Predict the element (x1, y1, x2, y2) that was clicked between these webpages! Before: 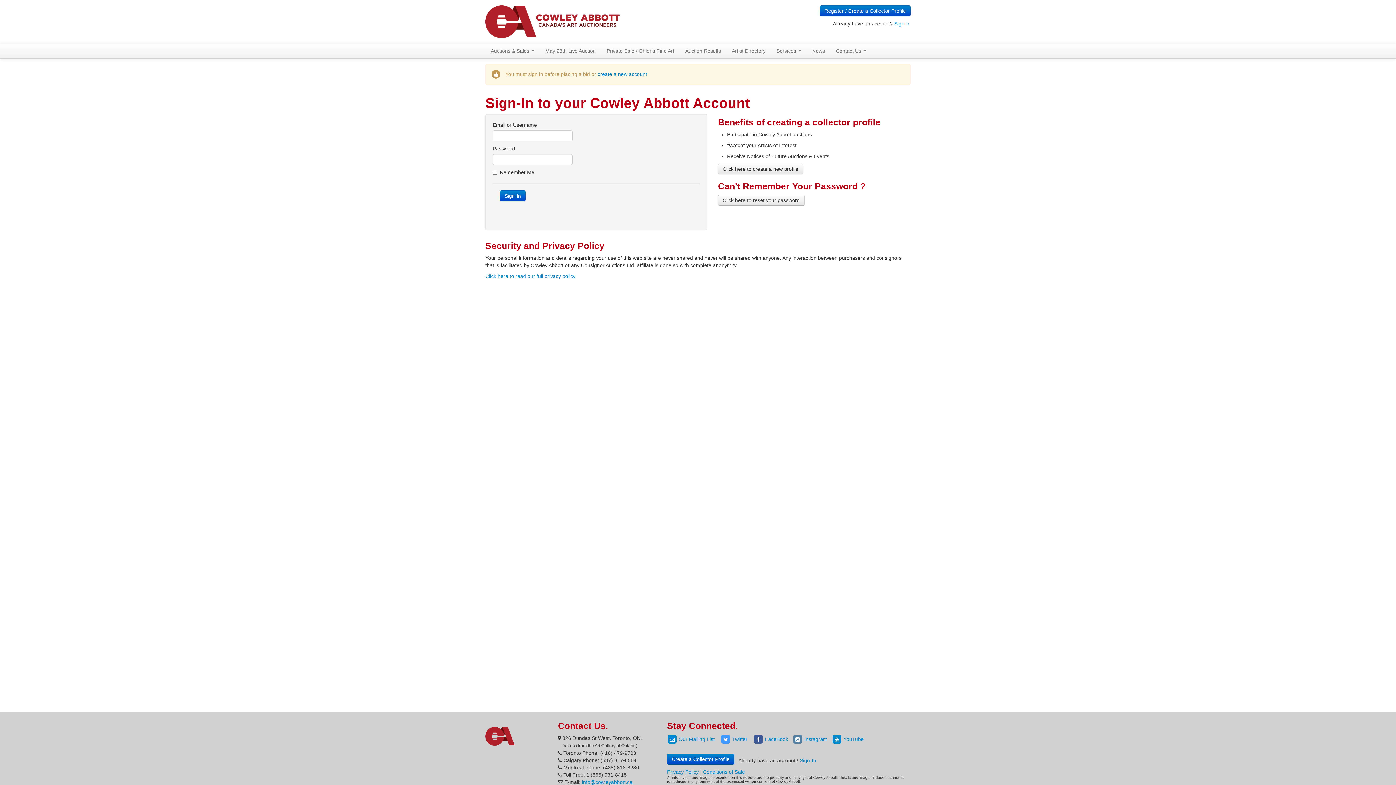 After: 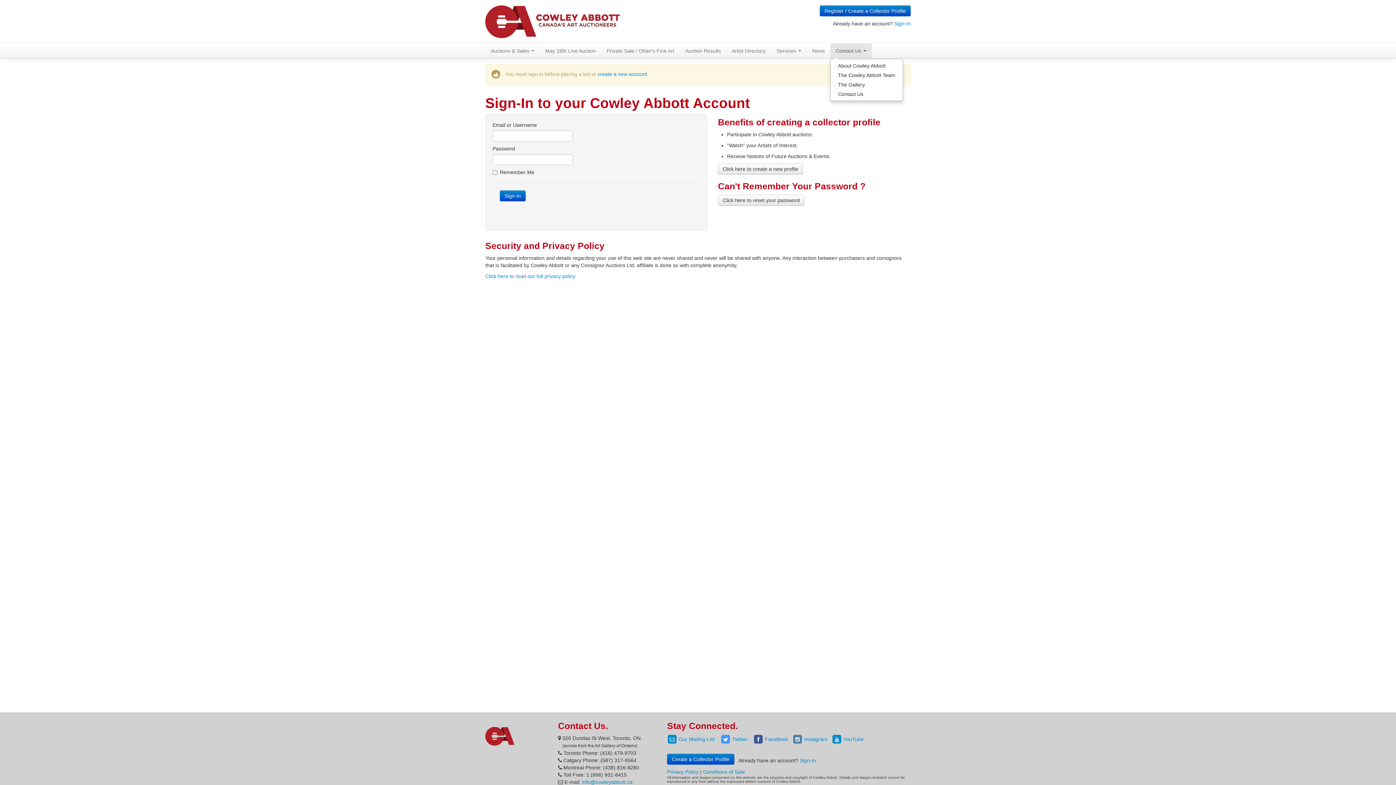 Action: label: Contact Us  bbox: (830, 43, 872, 58)